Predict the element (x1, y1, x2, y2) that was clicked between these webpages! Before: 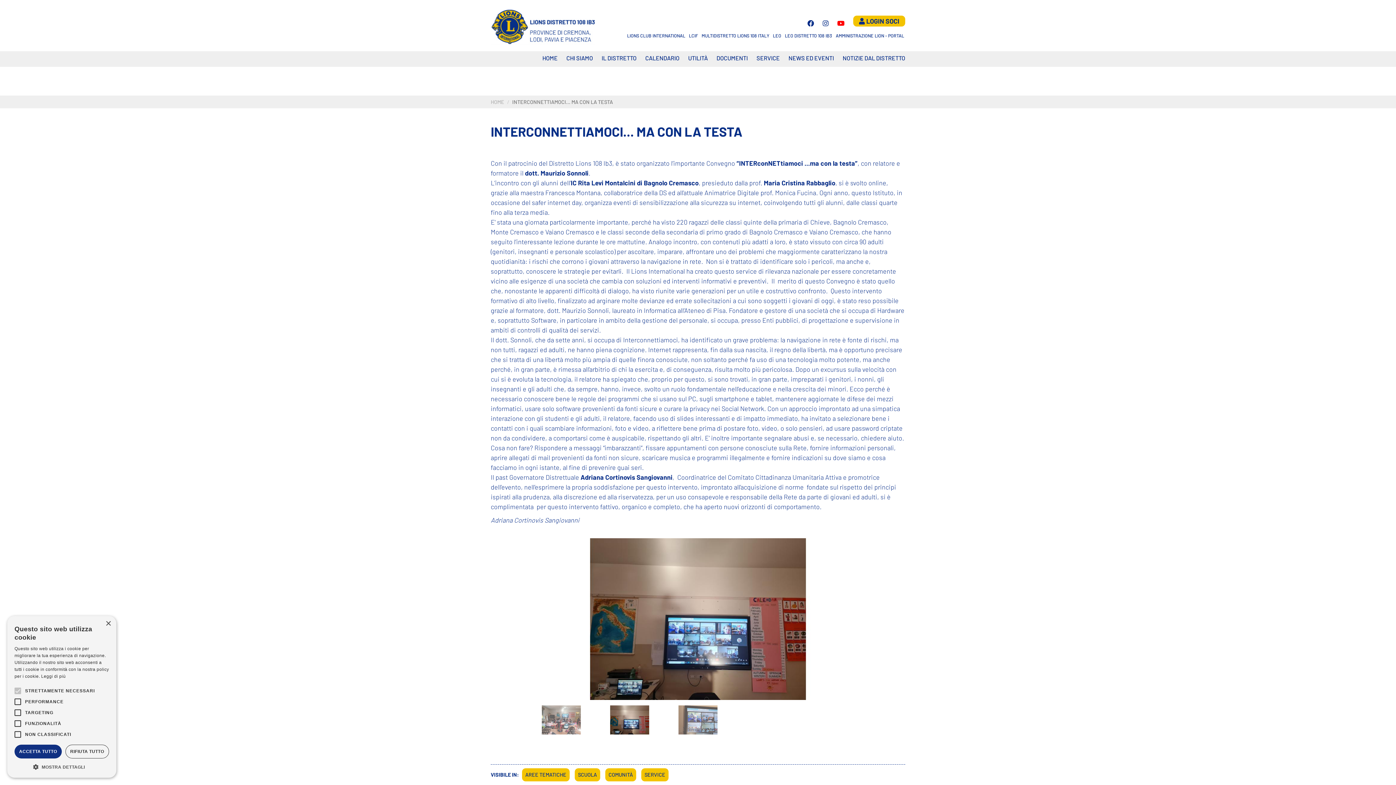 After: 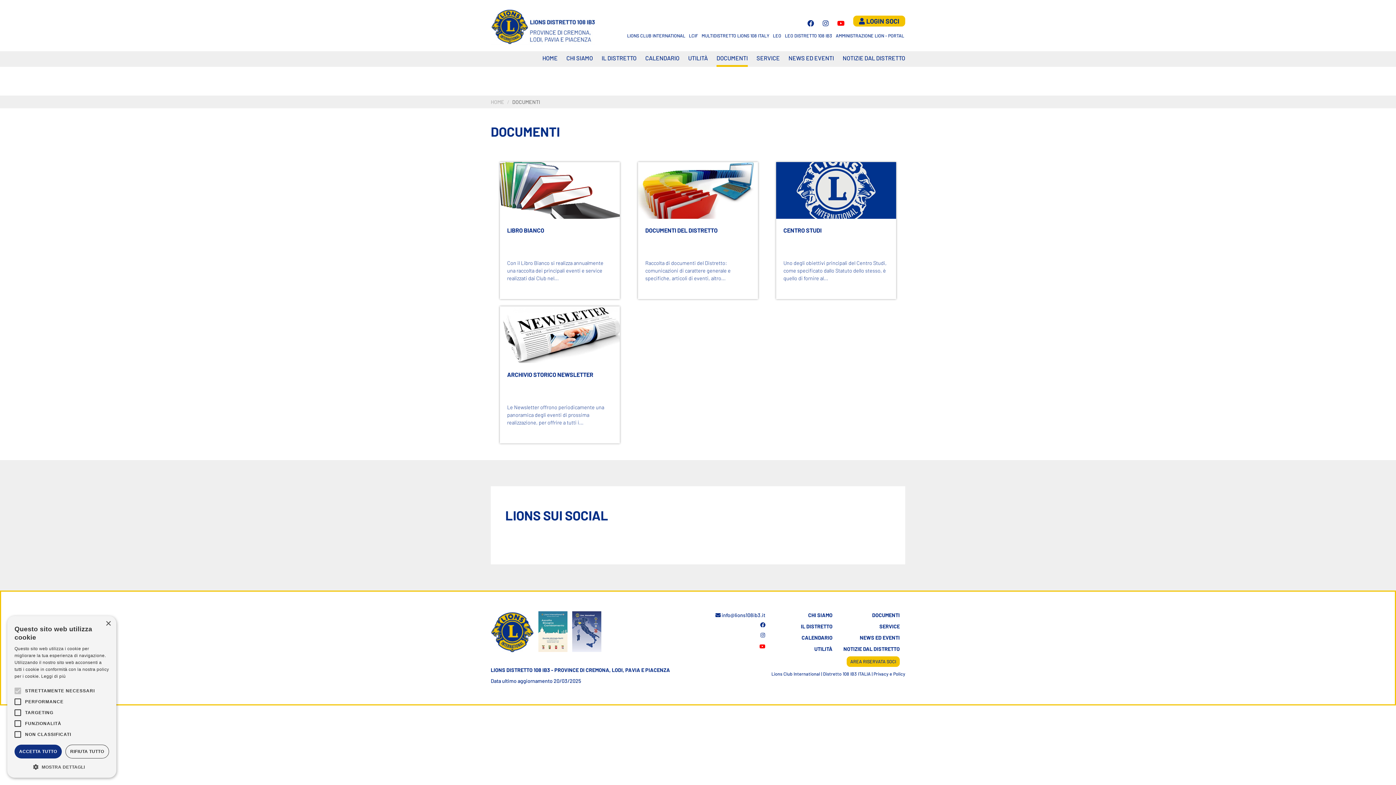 Action: bbox: (716, 51, 748, 66) label: DOCUMENTI